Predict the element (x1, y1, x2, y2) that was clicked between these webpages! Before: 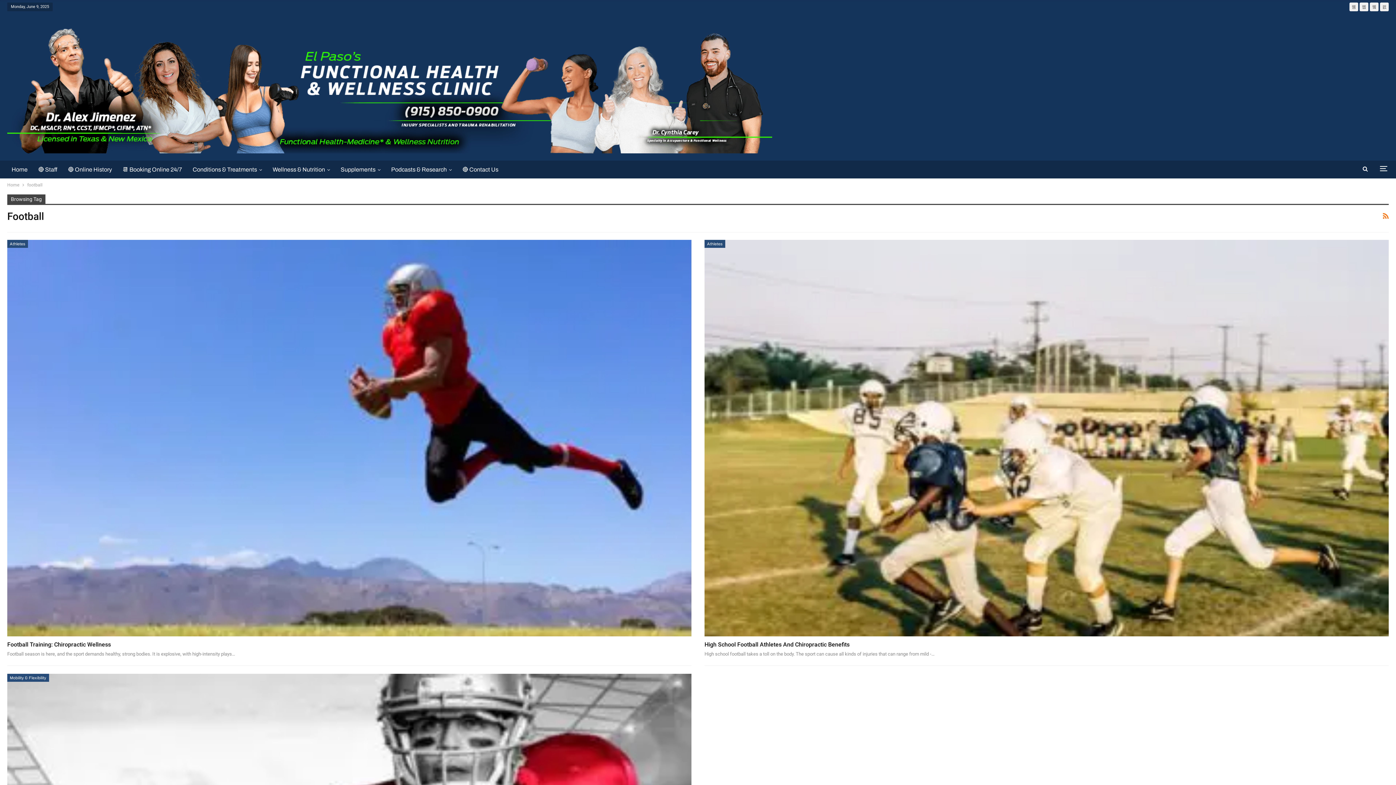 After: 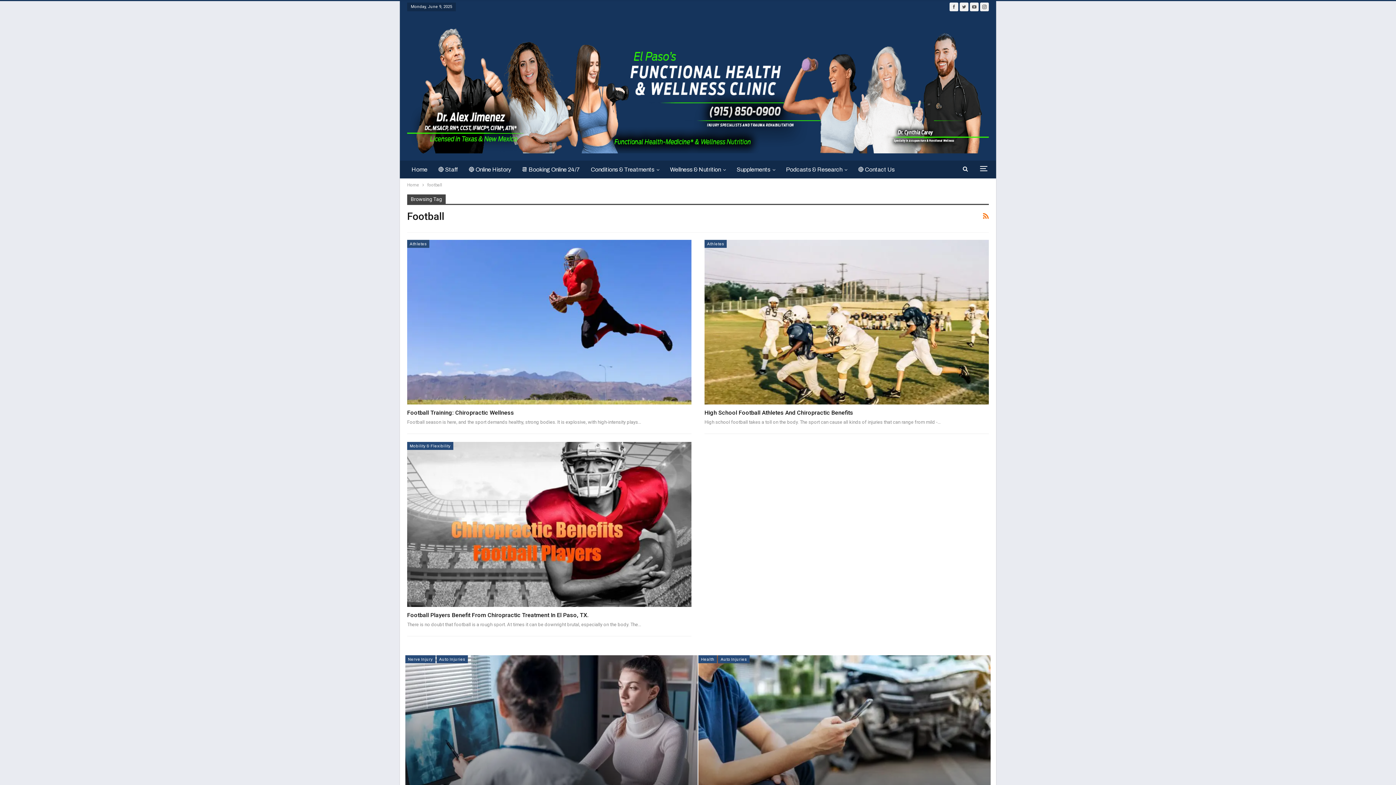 Action: bbox: (1370, 3, 1378, 9)